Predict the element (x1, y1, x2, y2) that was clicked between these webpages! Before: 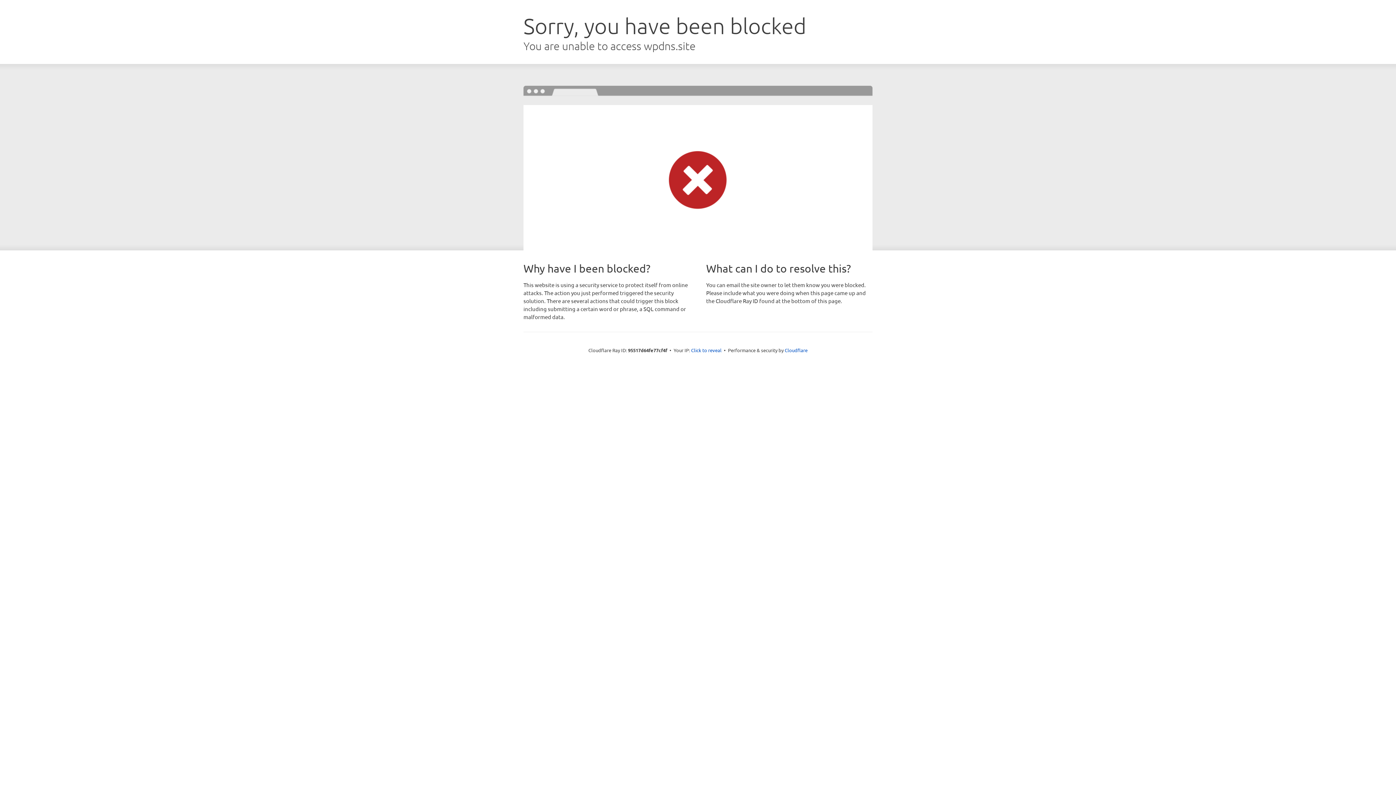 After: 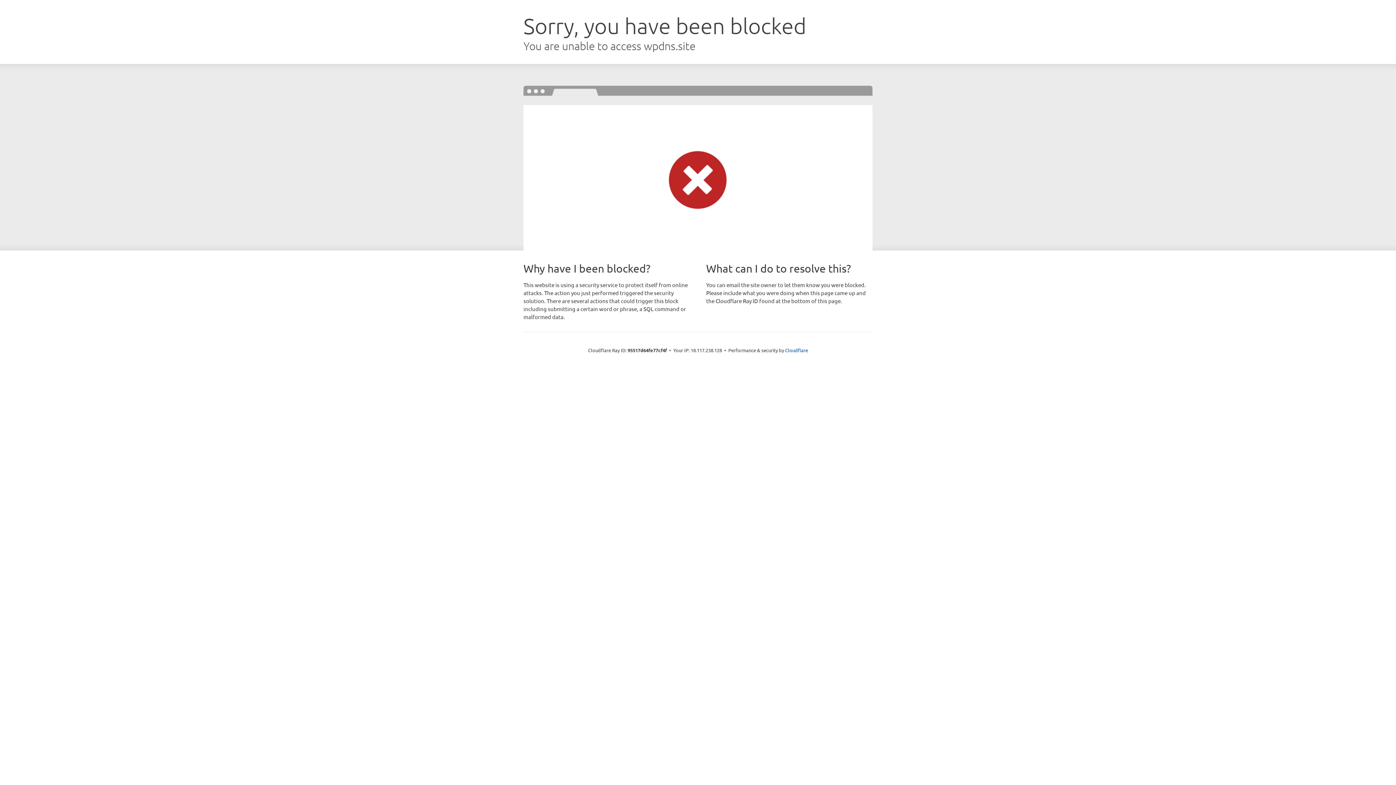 Action: label: Click to reveal bbox: (691, 346, 721, 353)